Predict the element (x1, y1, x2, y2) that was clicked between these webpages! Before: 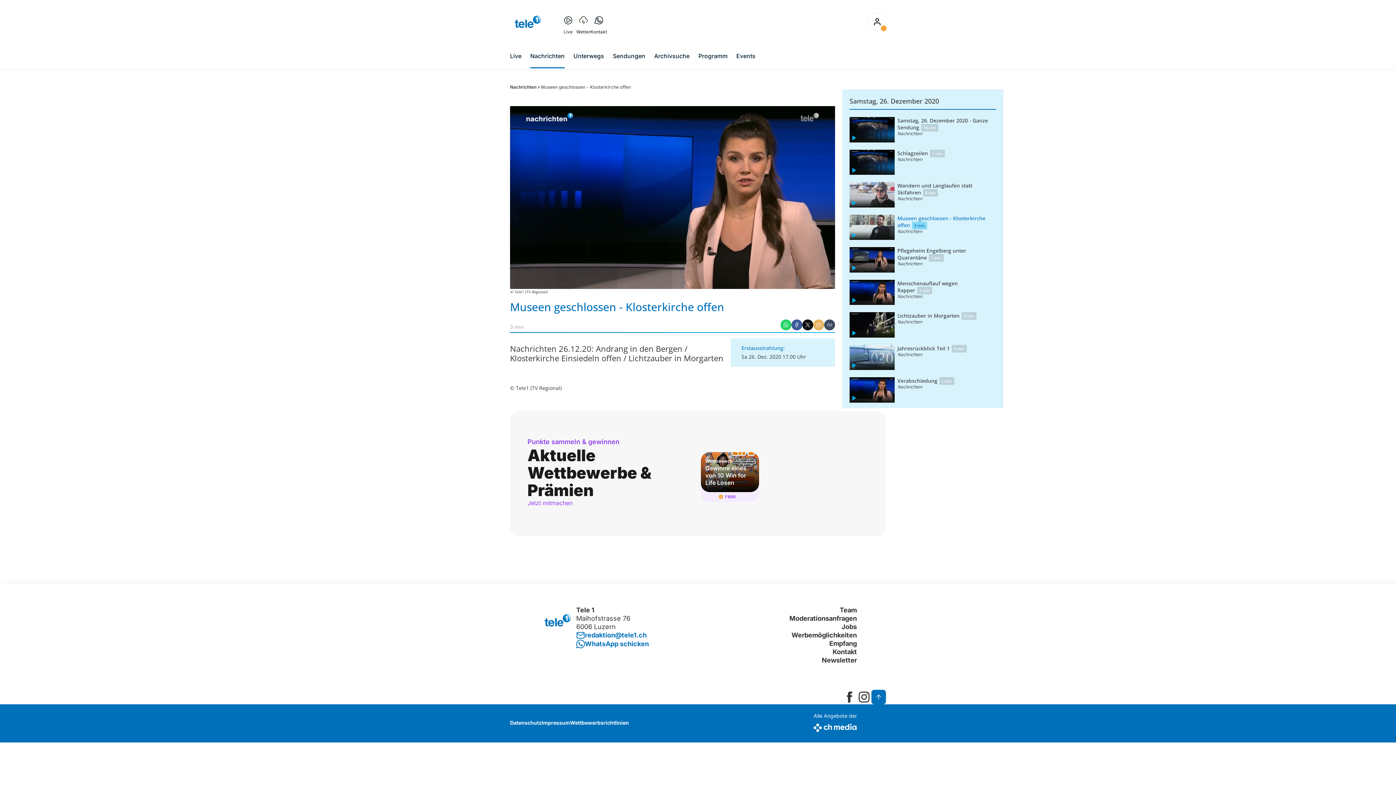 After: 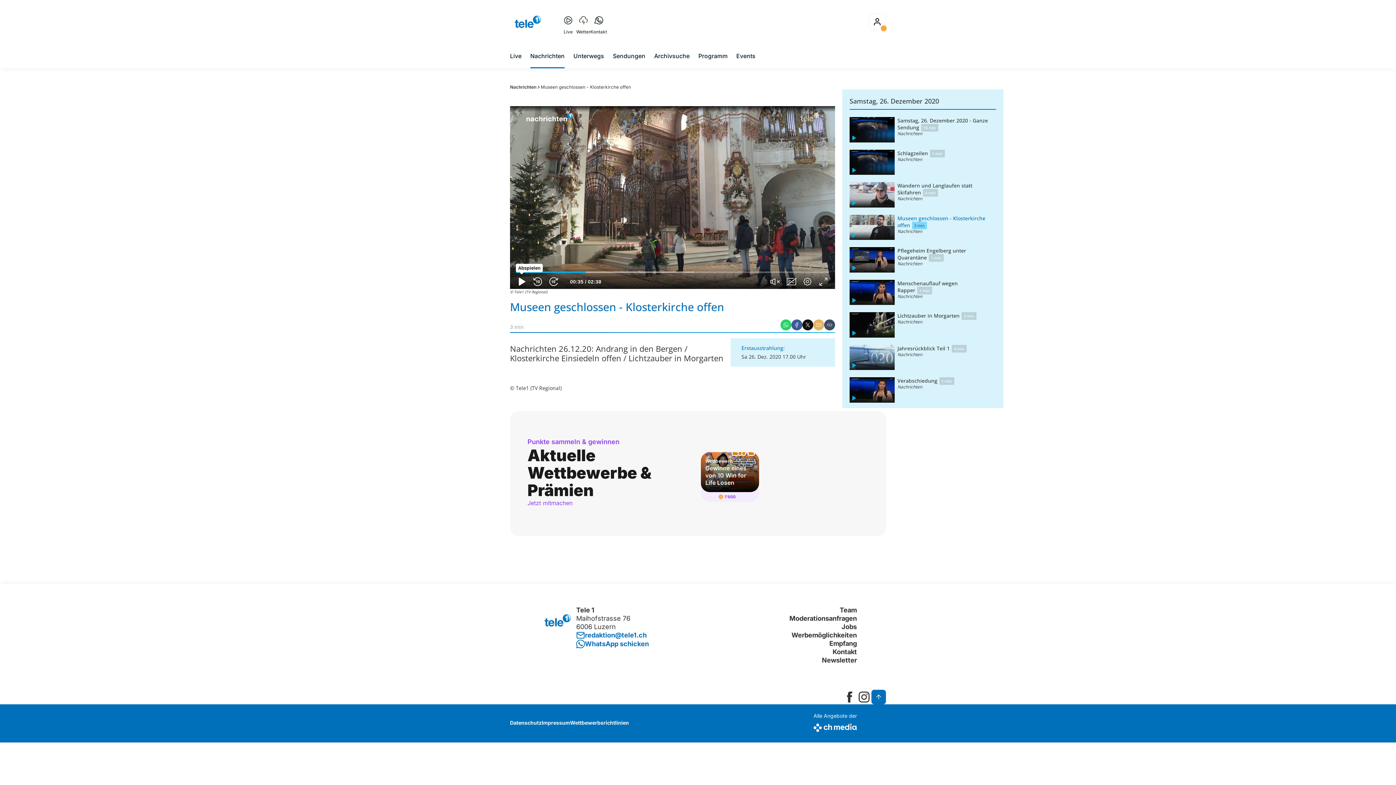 Action: bbox: (516, 275, 527, 287) label: Pause, title: Museen geschlossen - Klosterkirche offen